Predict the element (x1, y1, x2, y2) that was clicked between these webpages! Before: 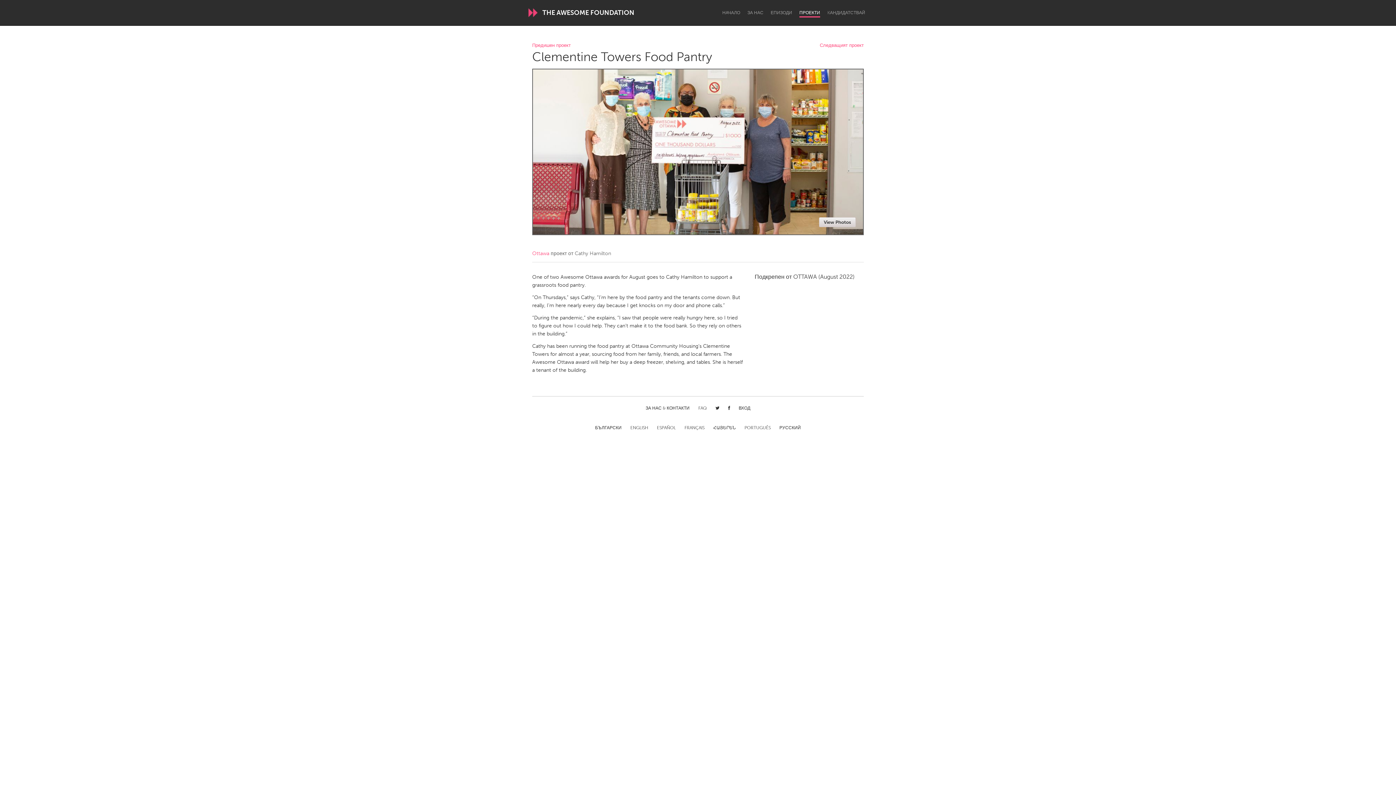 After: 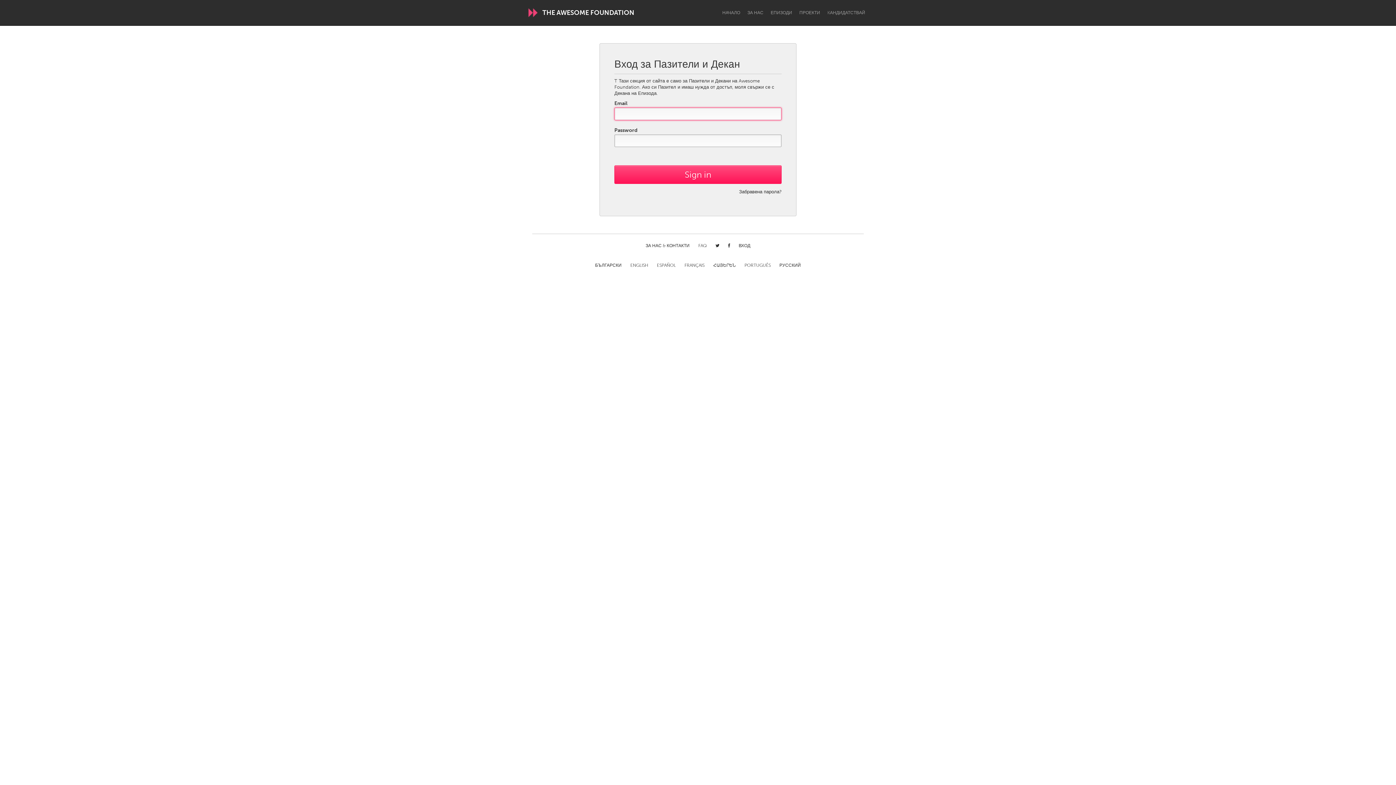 Action: bbox: (738, 405, 750, 412) label: ВХОД